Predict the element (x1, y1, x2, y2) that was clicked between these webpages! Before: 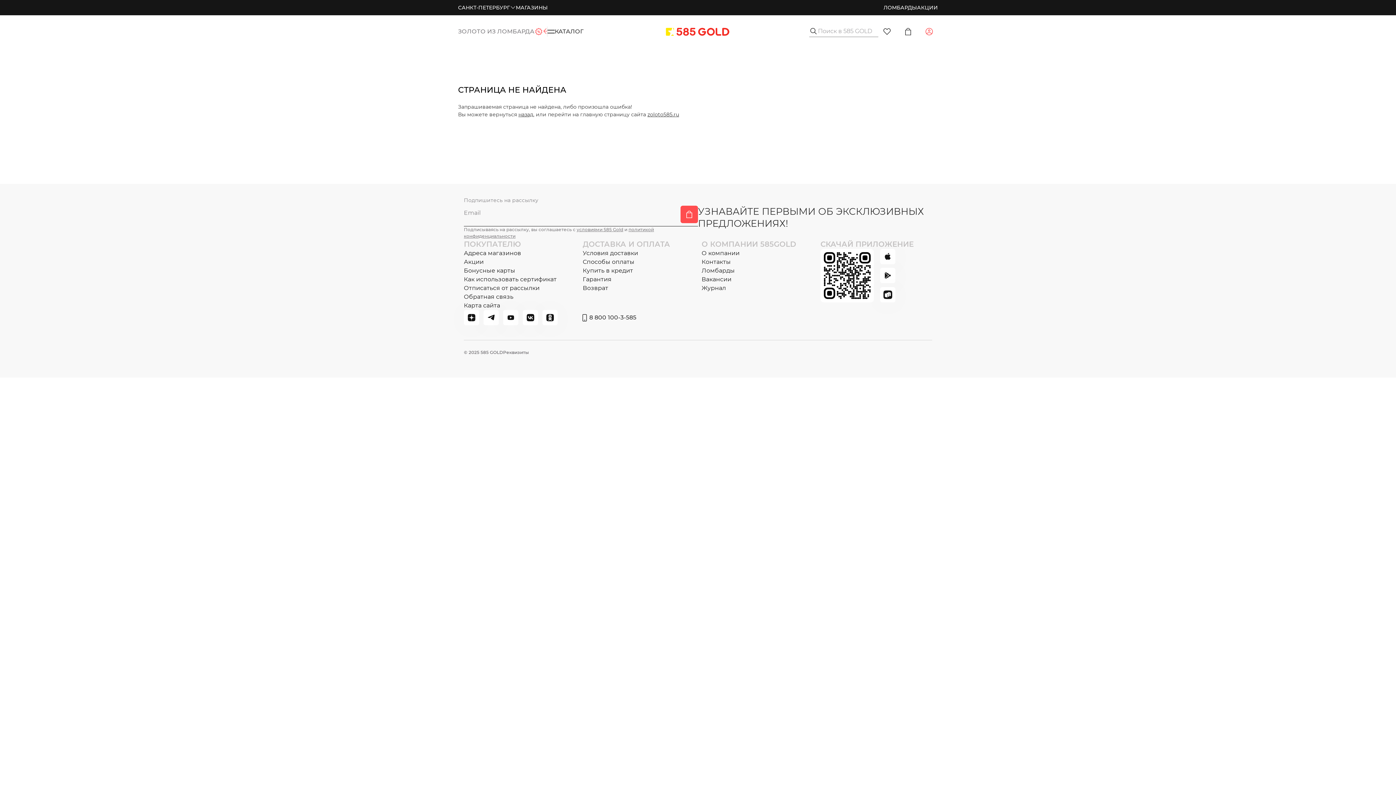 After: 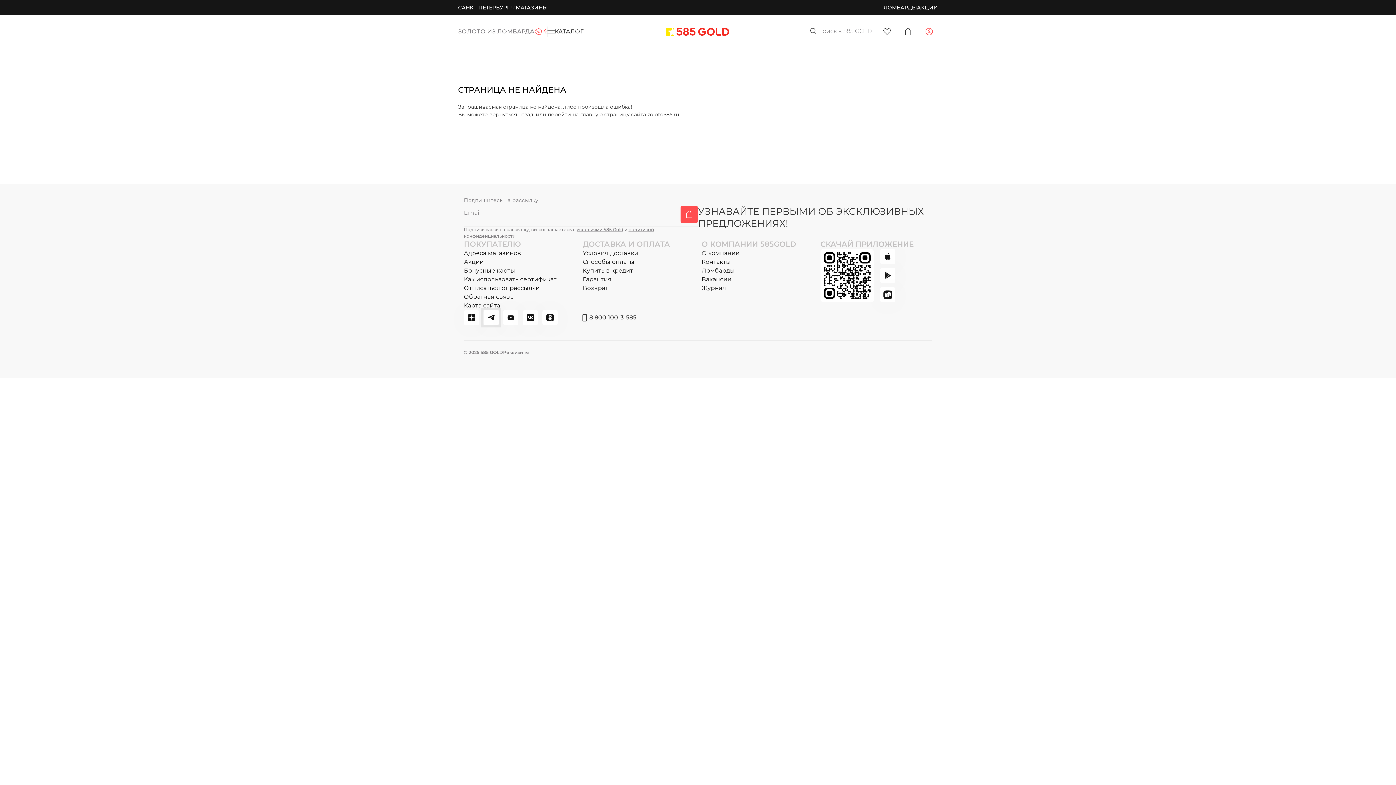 Action: bbox: (483, 310, 498, 325)